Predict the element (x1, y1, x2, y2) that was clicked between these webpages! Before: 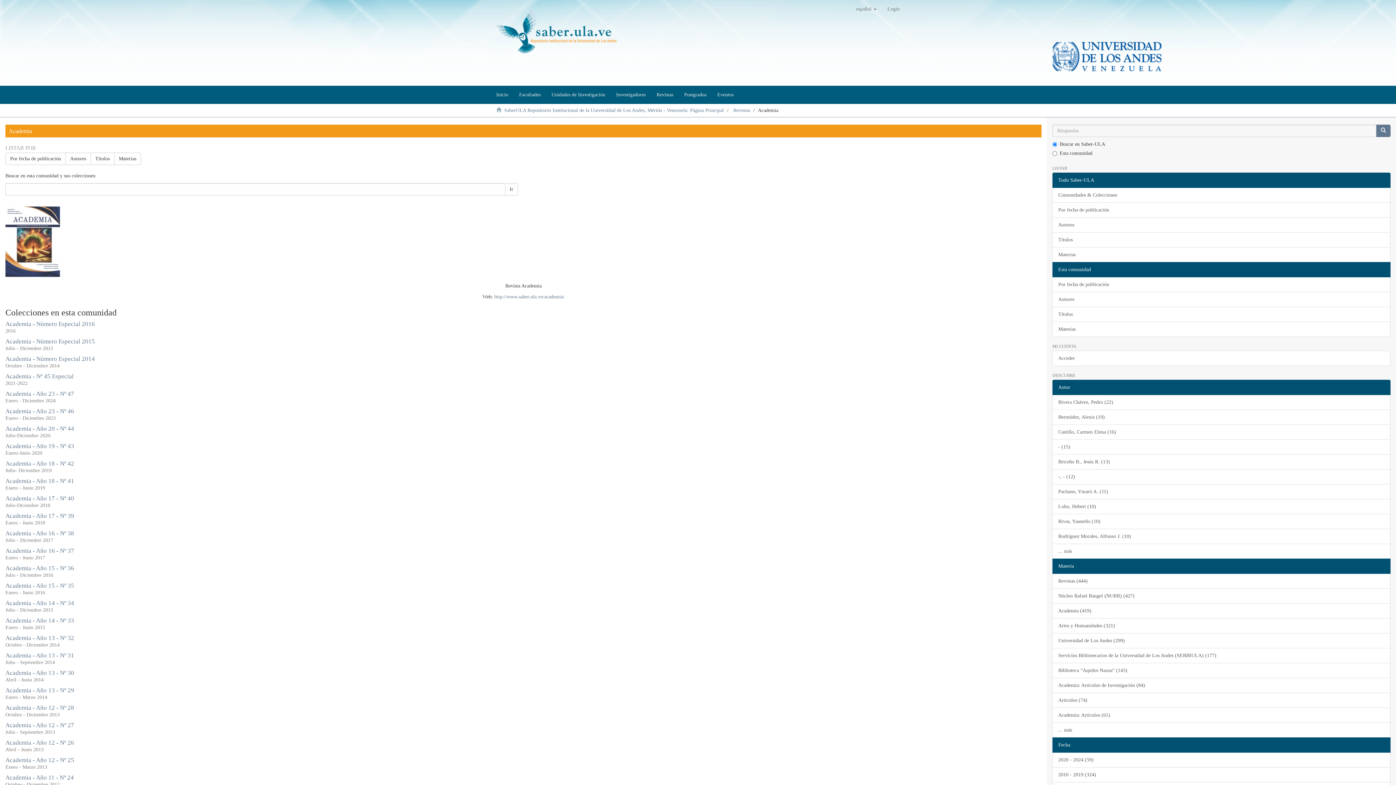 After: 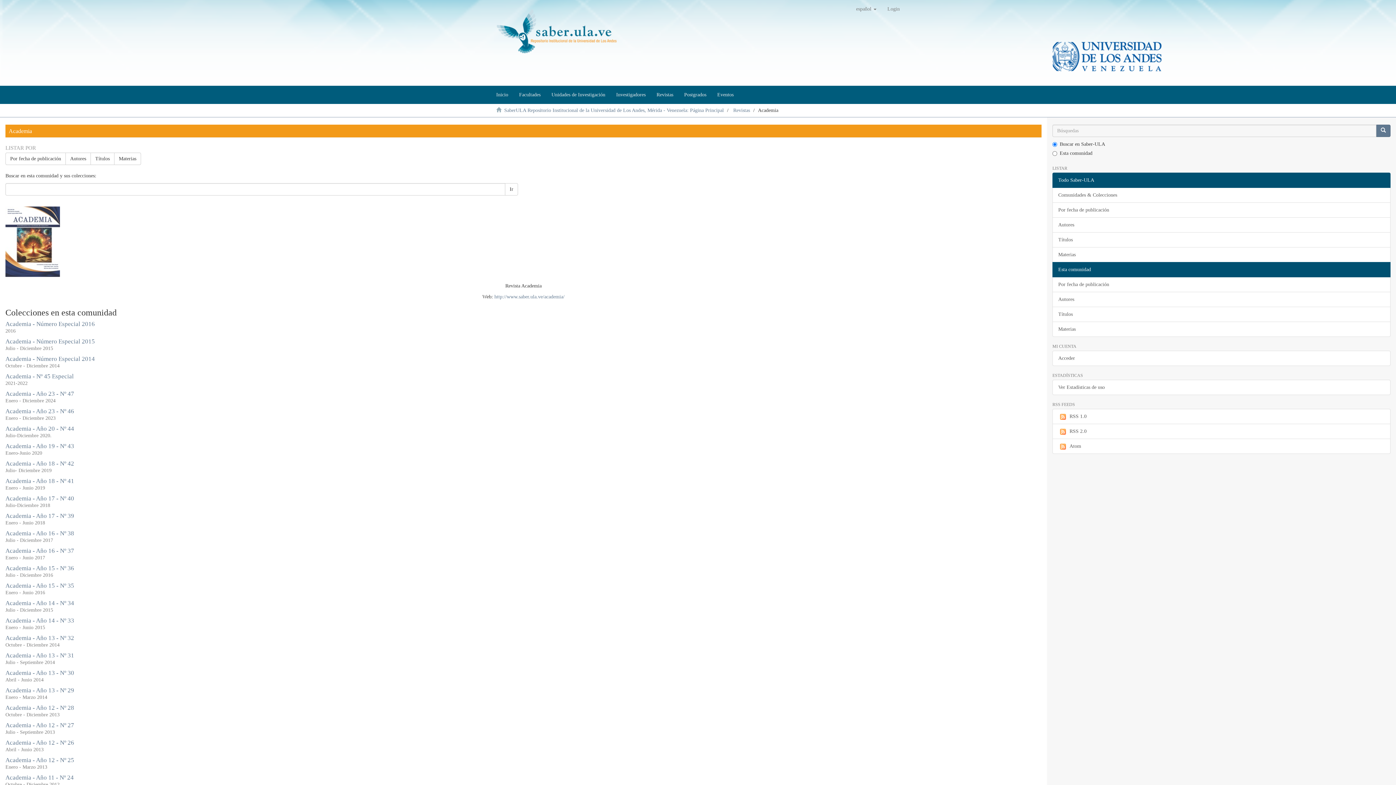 Action: bbox: (1052, 708, 1390, 723) label: Academia: Artículos (61)